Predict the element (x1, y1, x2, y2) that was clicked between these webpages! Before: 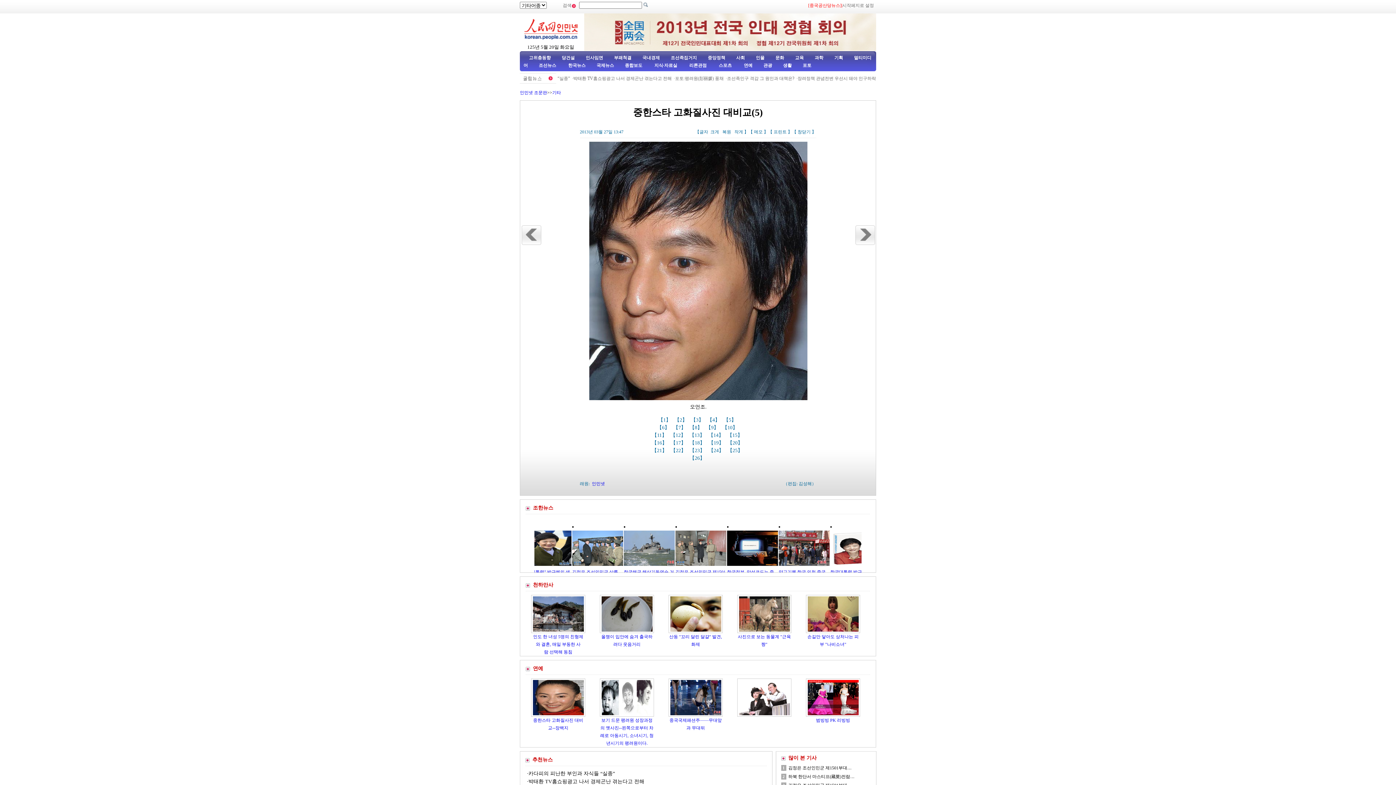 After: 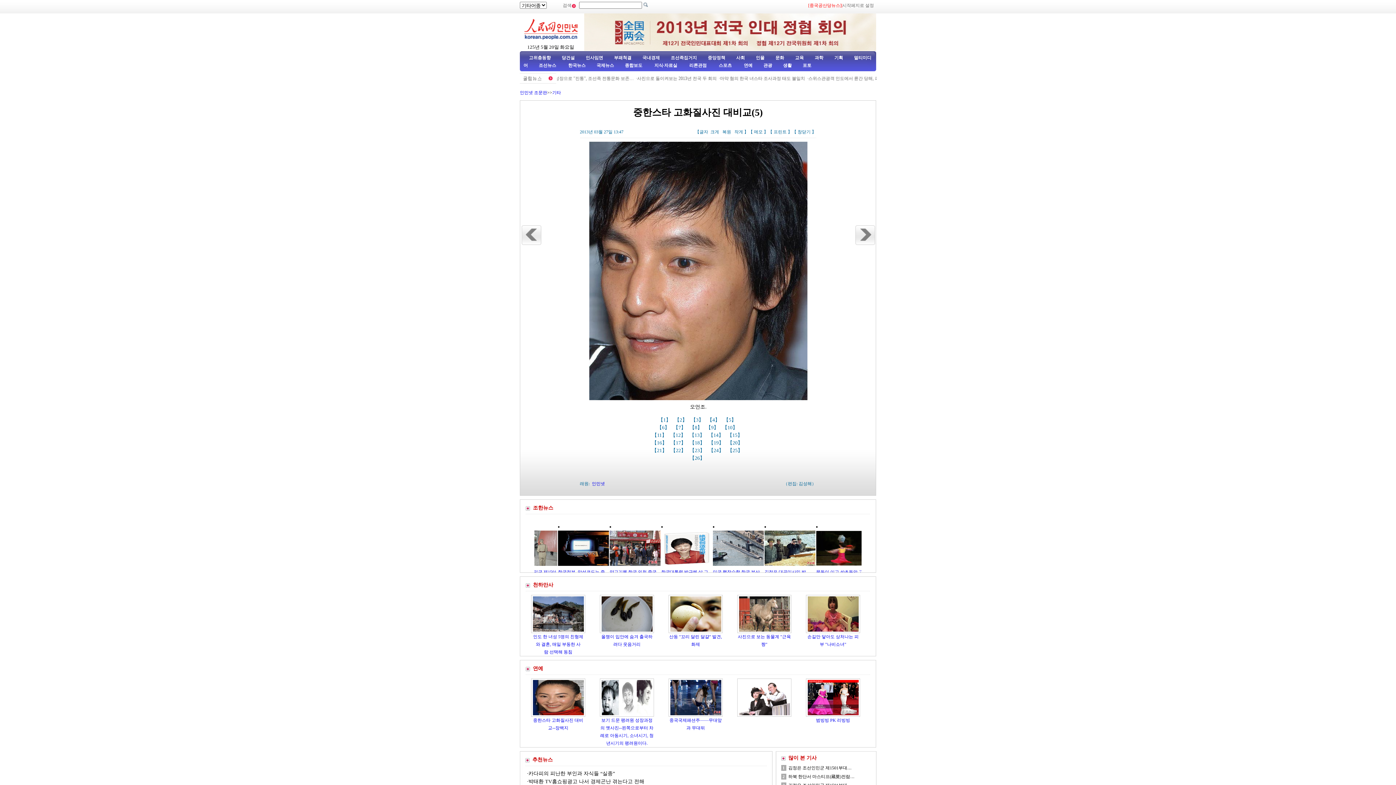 Action: bbox: (807, 711, 858, 716)